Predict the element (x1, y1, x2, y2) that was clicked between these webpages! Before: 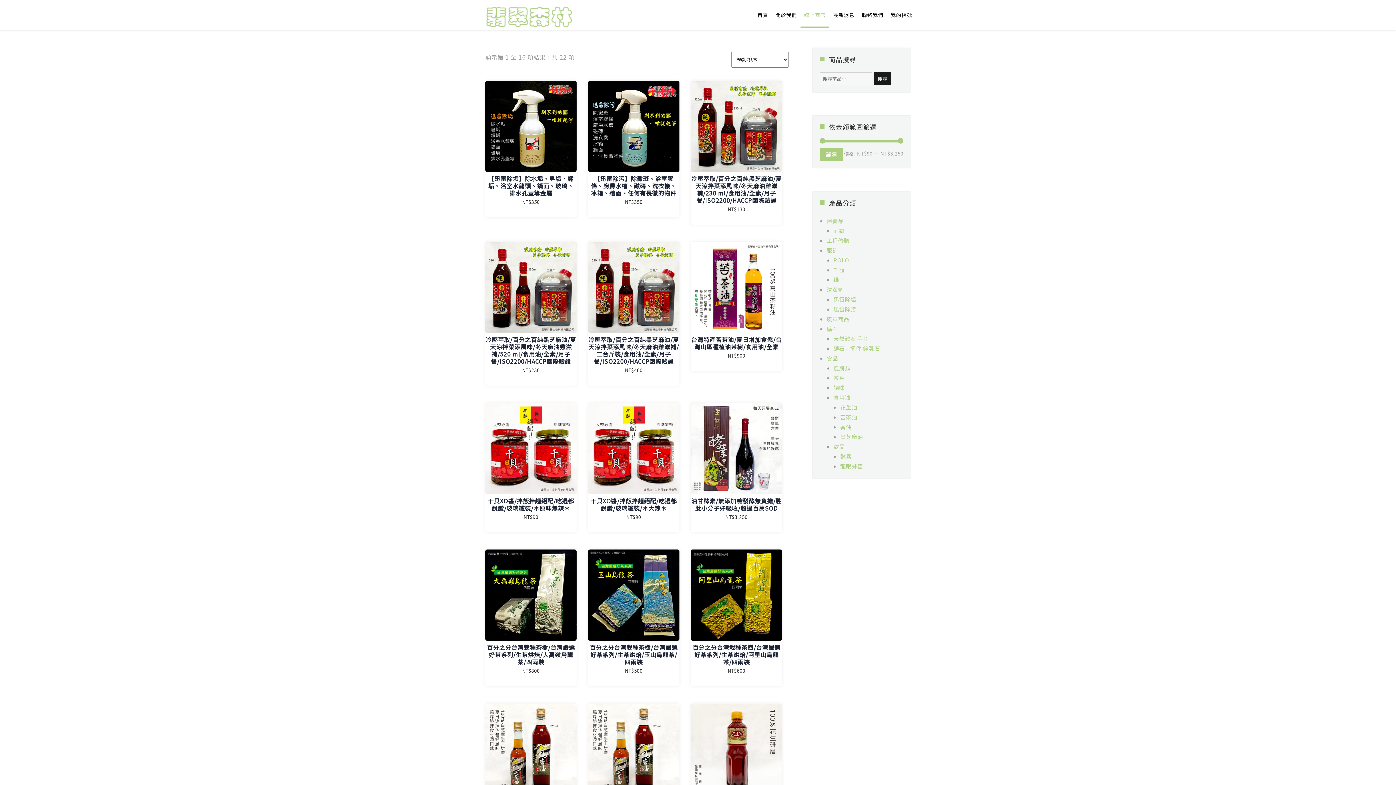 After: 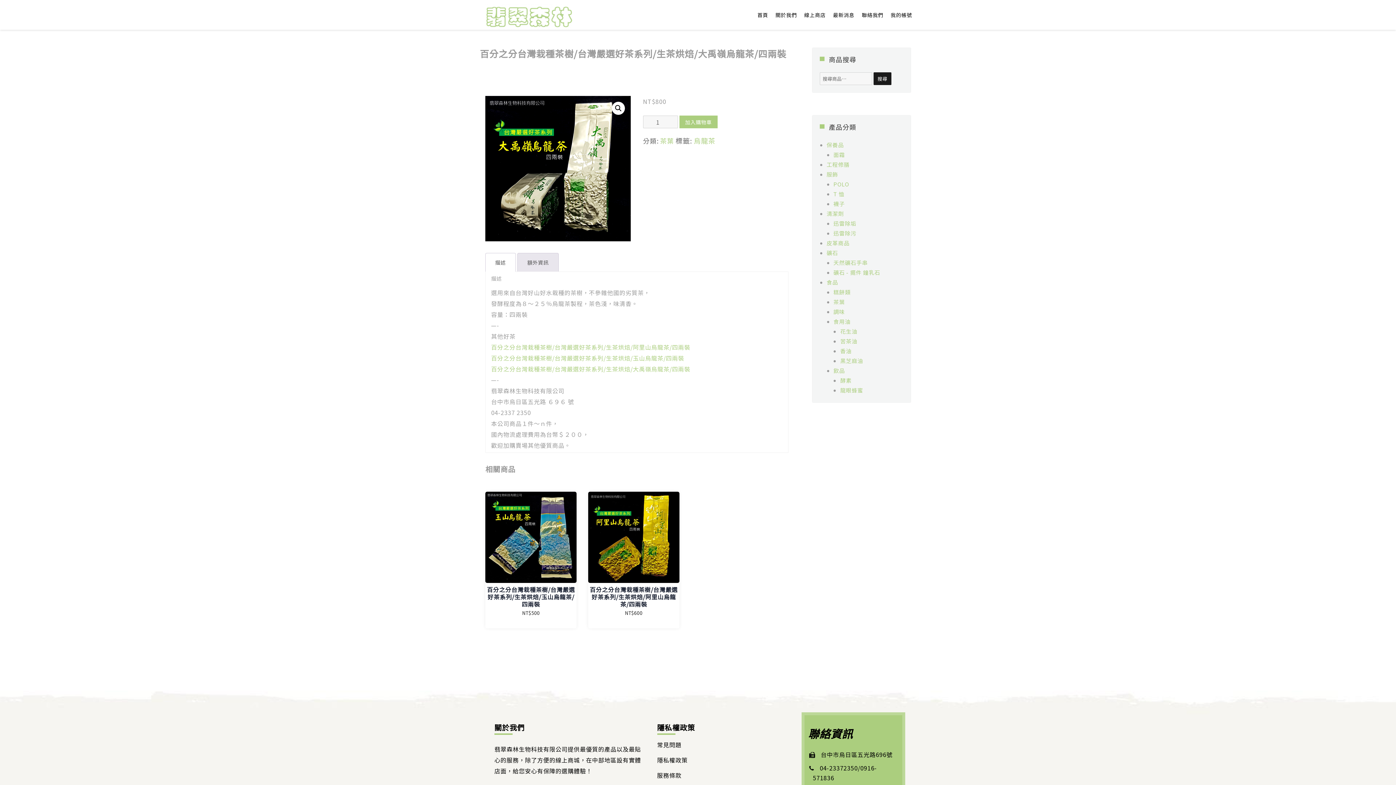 Action: label: 百分之分台灣栽種茶樹/台灣嚴選好茶系列/生茶烘焙/大禹嶺烏龍茶/四兩裝
NT$800 bbox: (485, 549, 576, 679)